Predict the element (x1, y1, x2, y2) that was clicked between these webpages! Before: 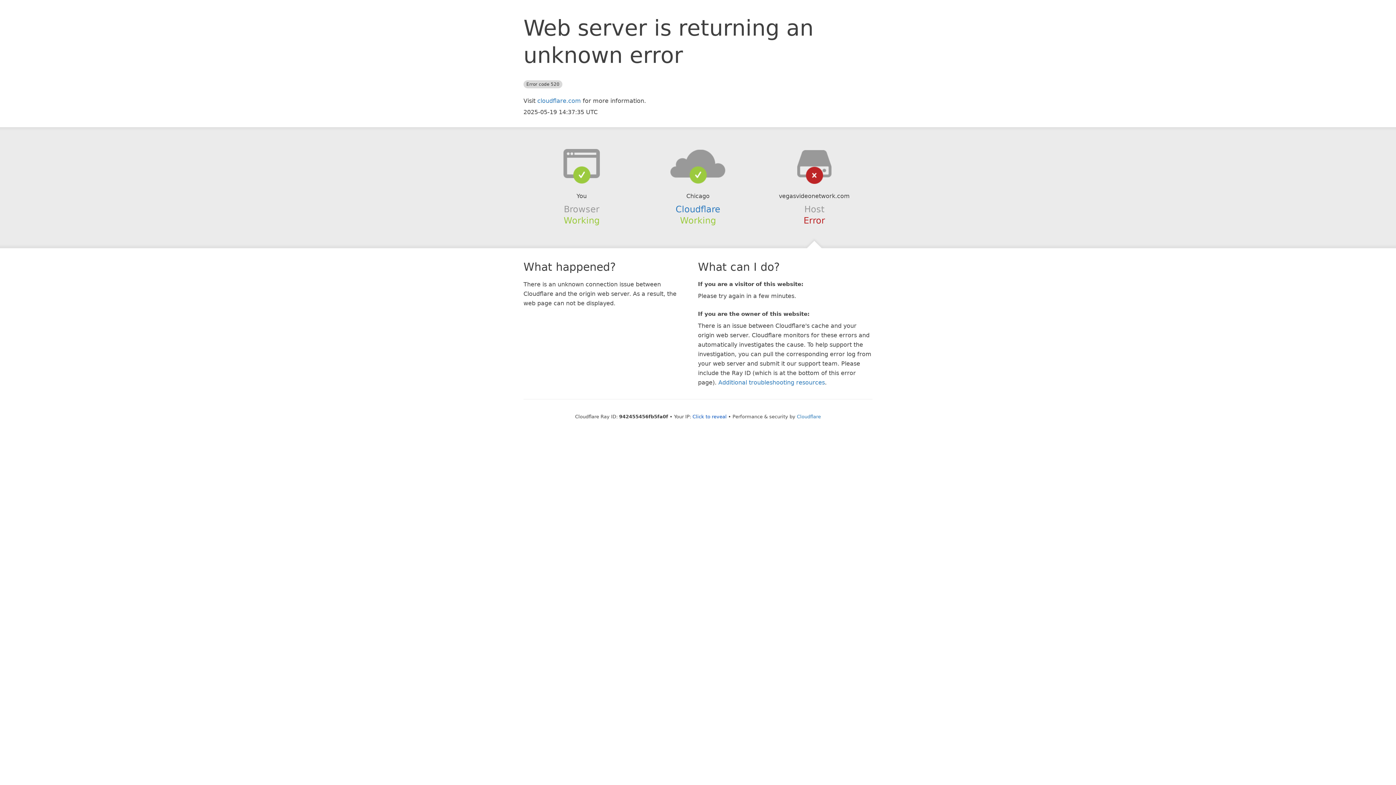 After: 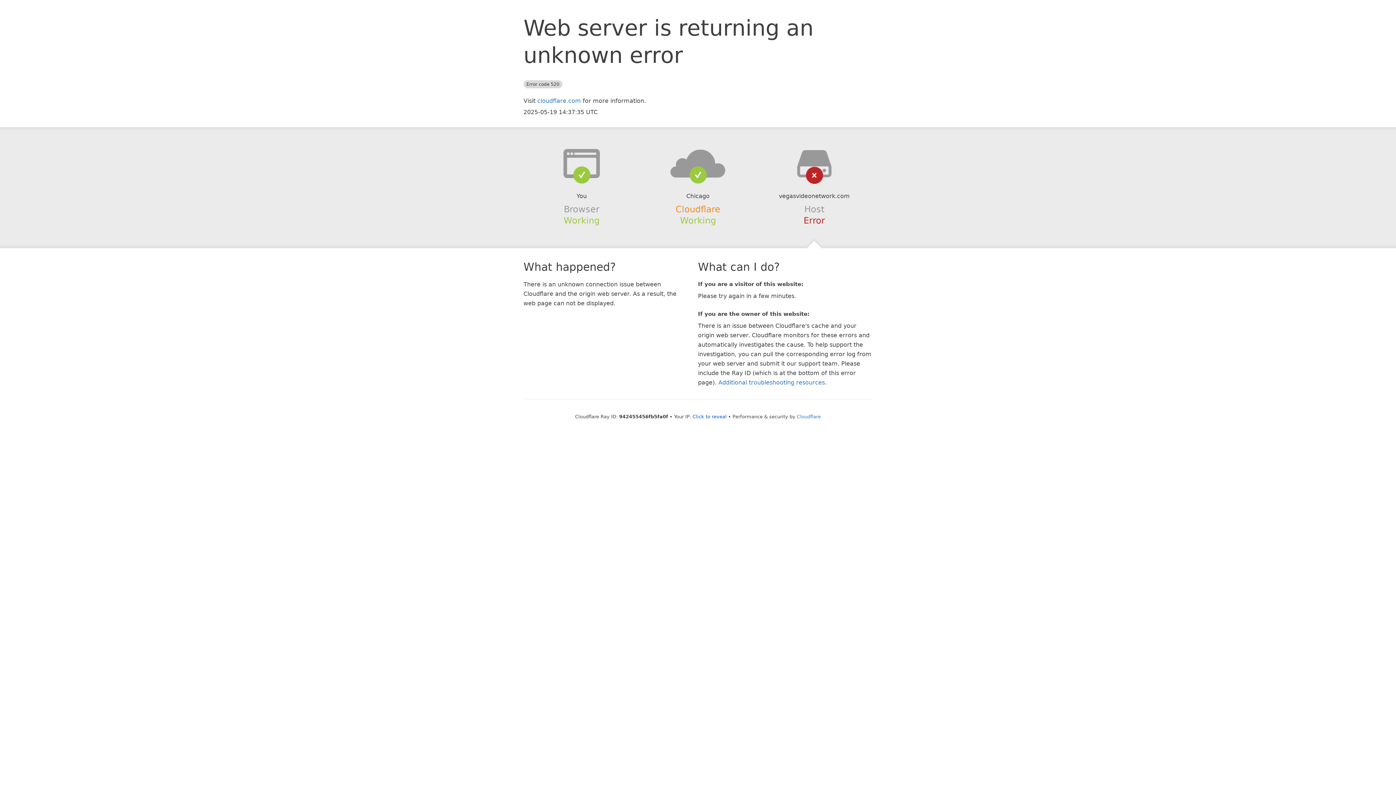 Action: bbox: (675, 204, 720, 214) label: Cloudflare